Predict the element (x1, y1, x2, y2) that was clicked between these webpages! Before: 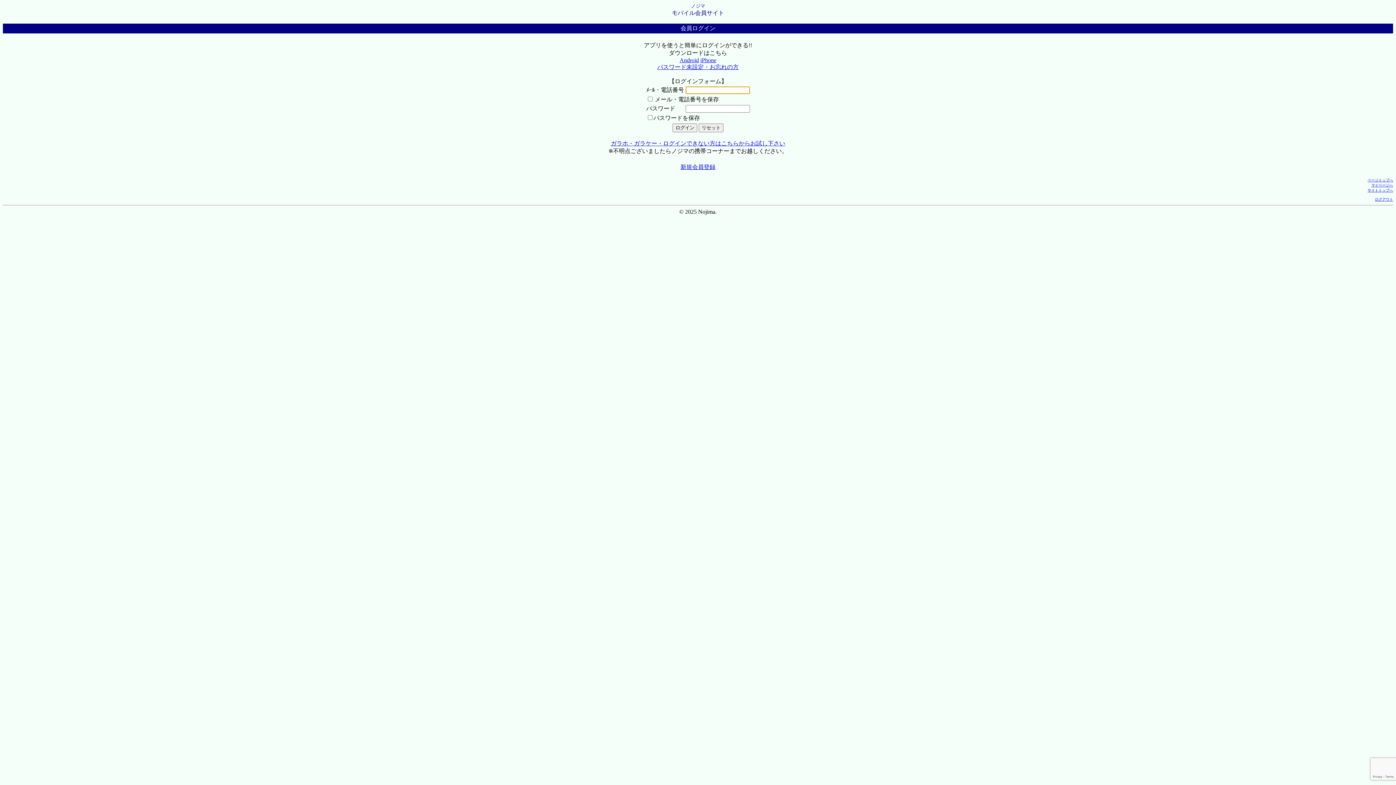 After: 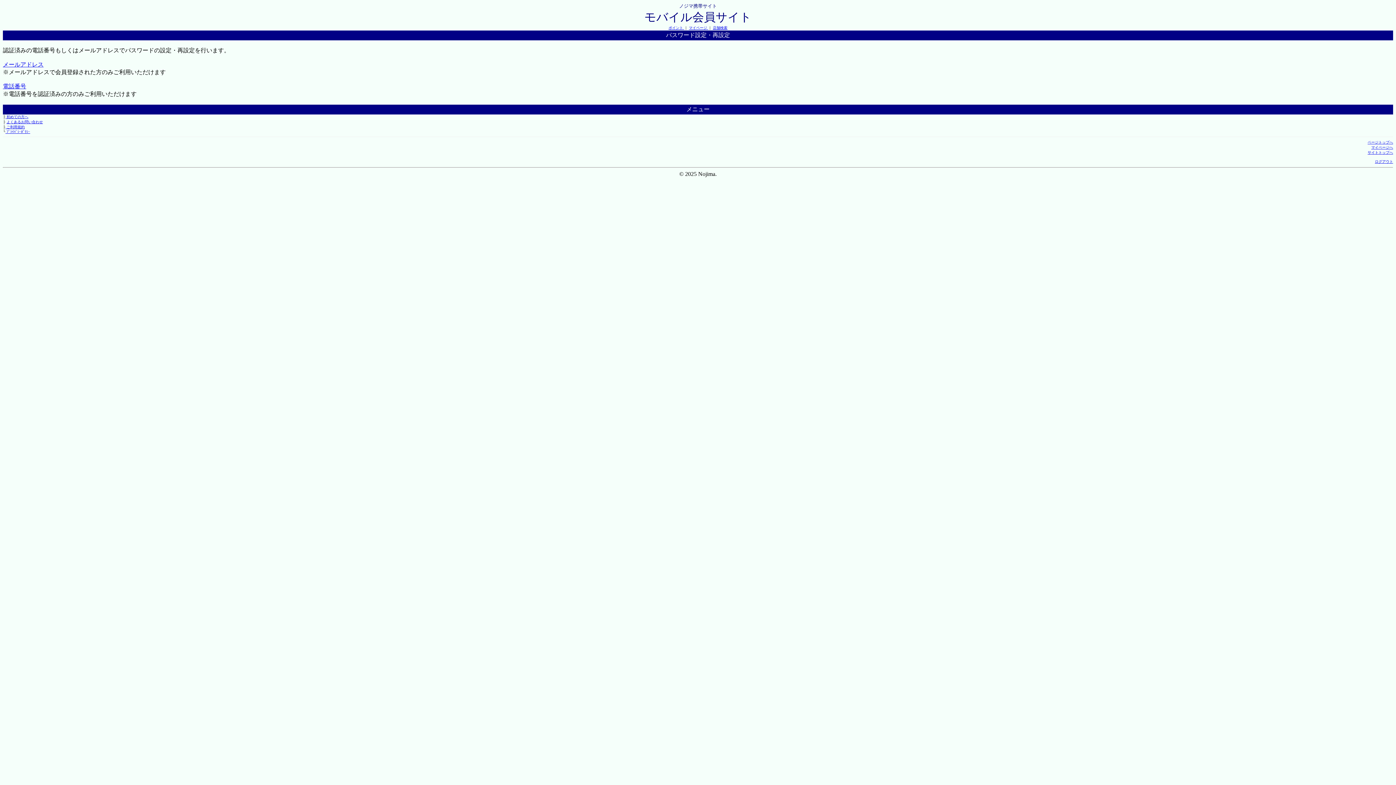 Action: bbox: (657, 64, 738, 70) label: パスワード未設定・お忘れの方